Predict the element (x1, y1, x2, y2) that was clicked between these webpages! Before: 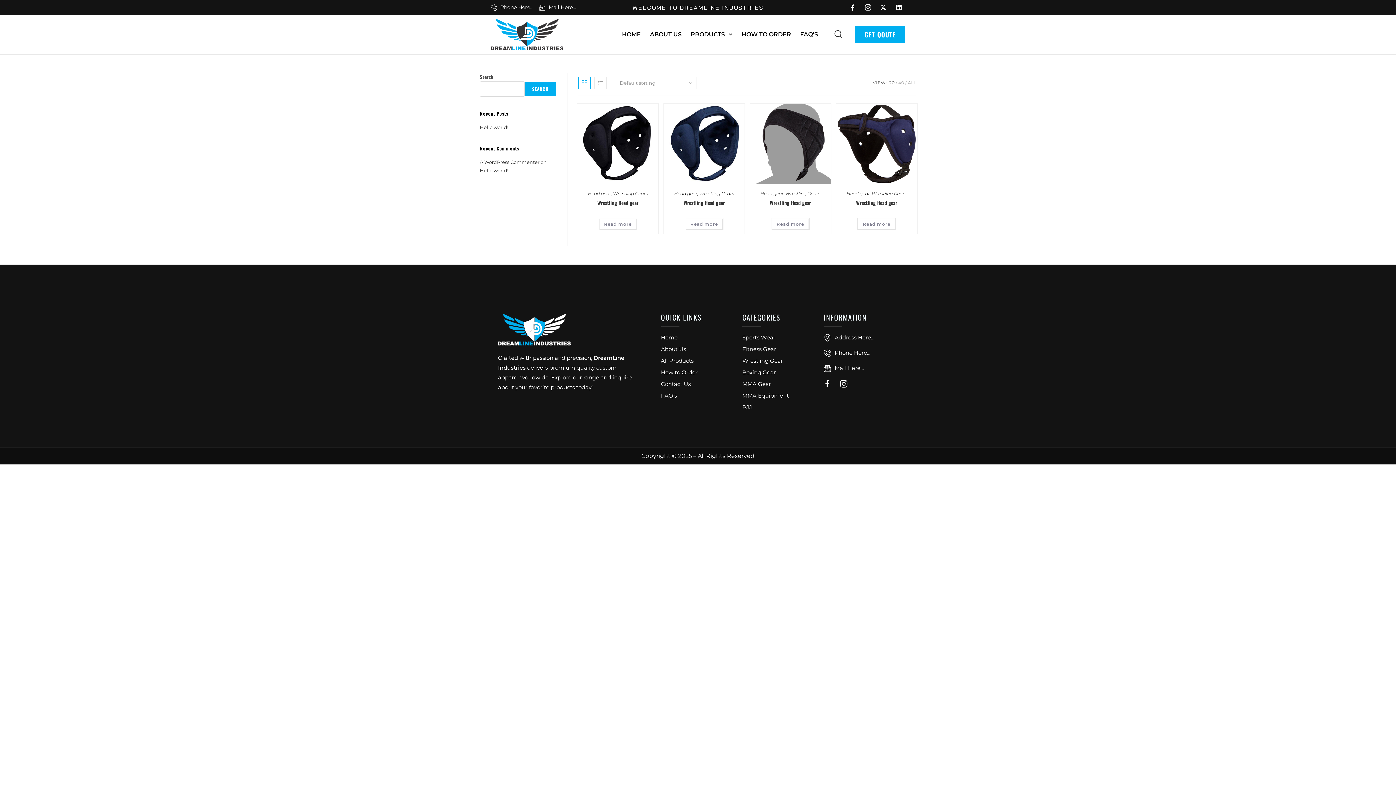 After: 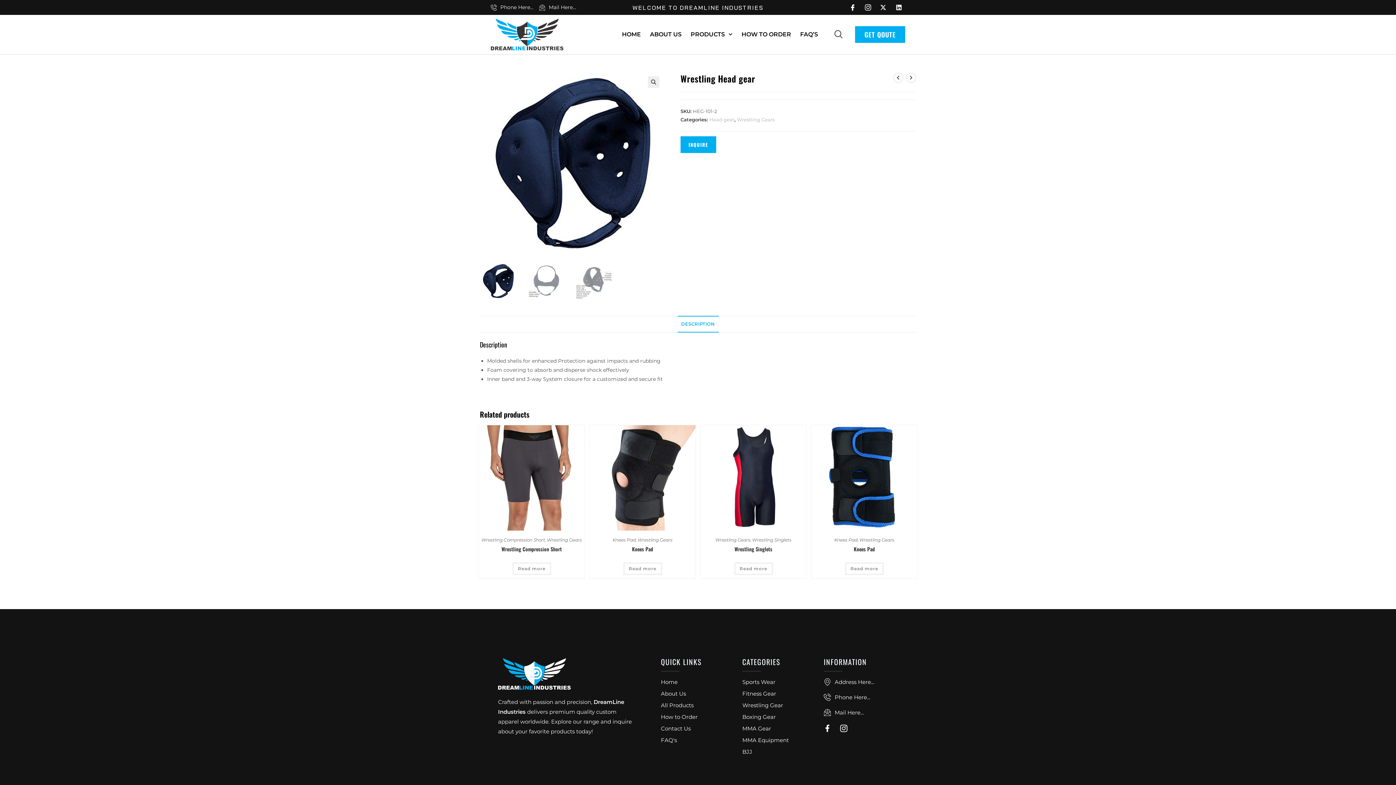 Action: label: Read more about “Wrestling Head gear” bbox: (685, 218, 723, 230)